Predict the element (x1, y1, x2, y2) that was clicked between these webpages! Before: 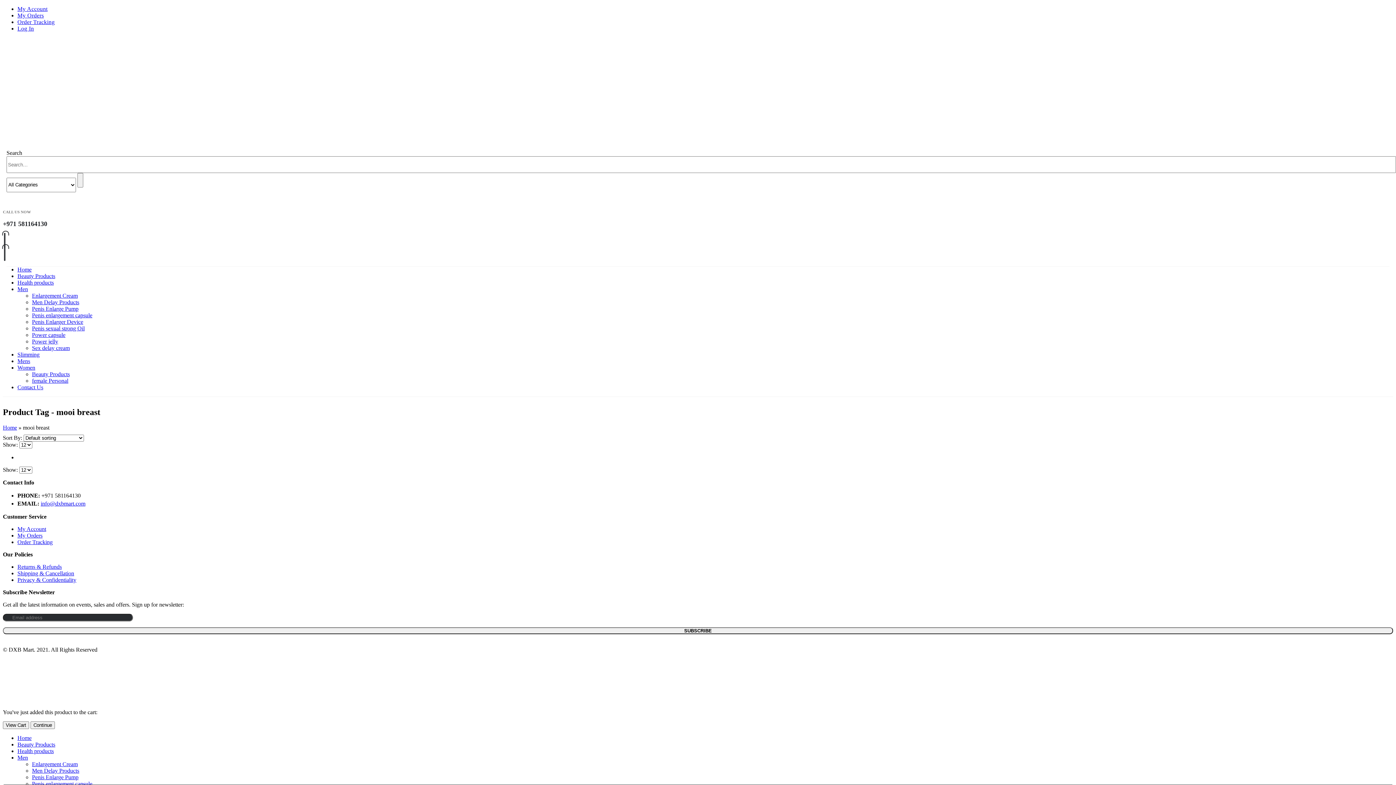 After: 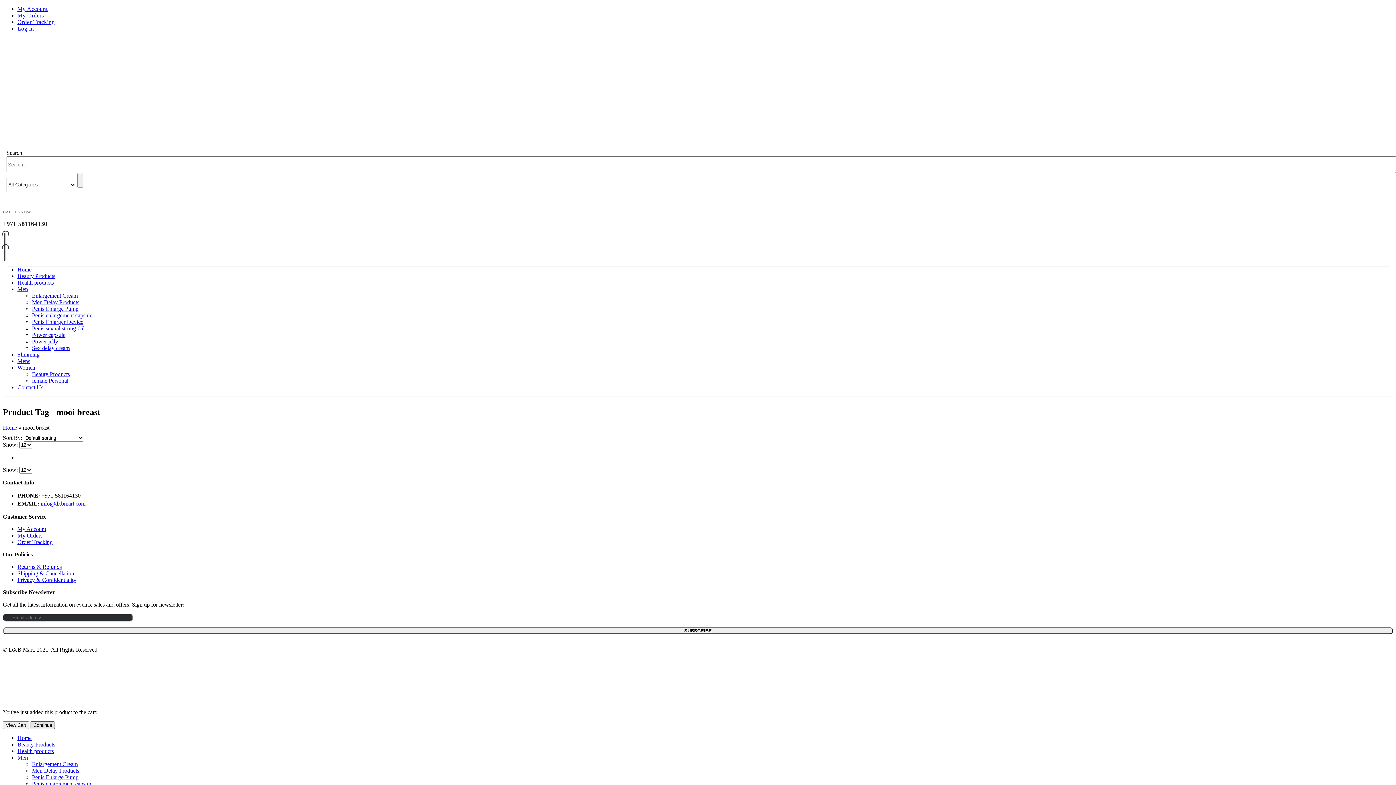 Action: bbox: (30, 721, 54, 729) label: Continue